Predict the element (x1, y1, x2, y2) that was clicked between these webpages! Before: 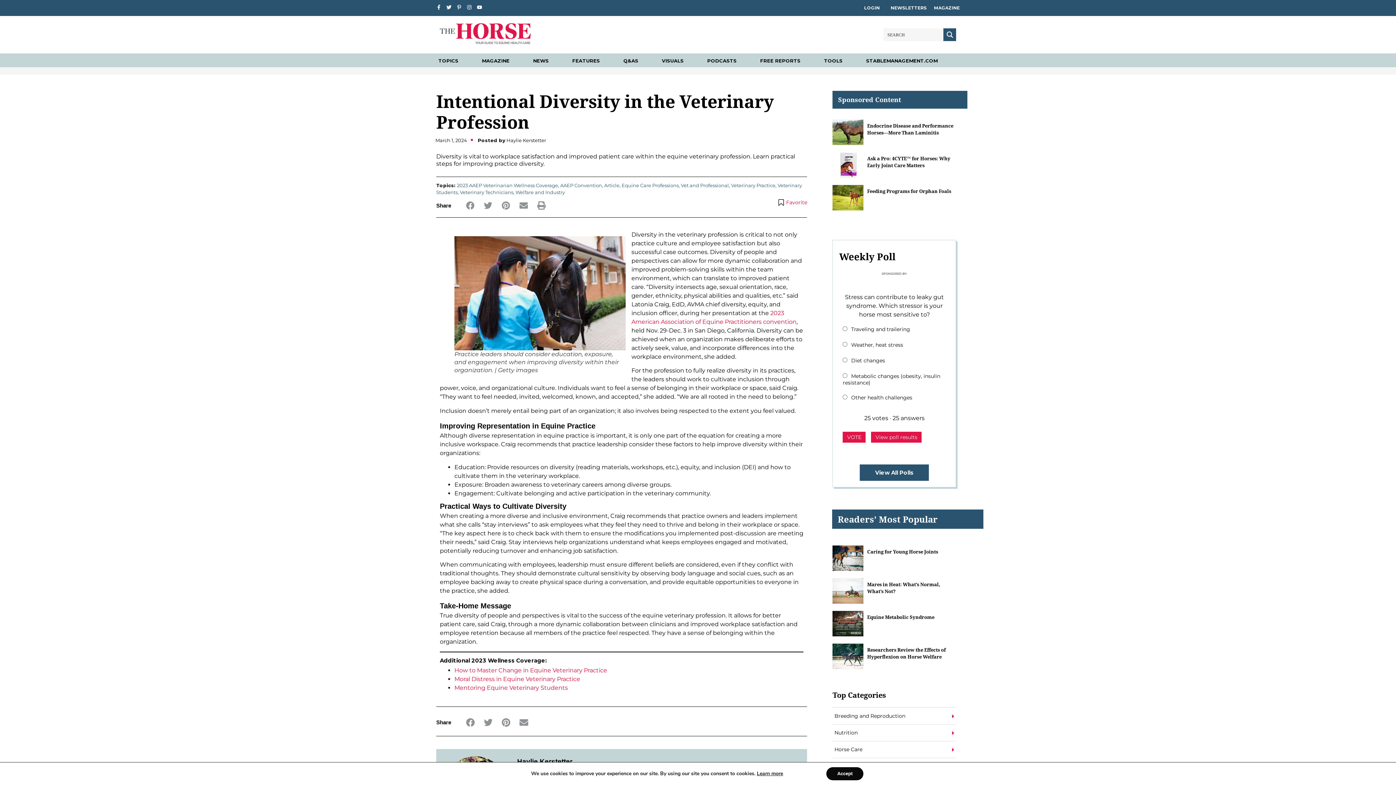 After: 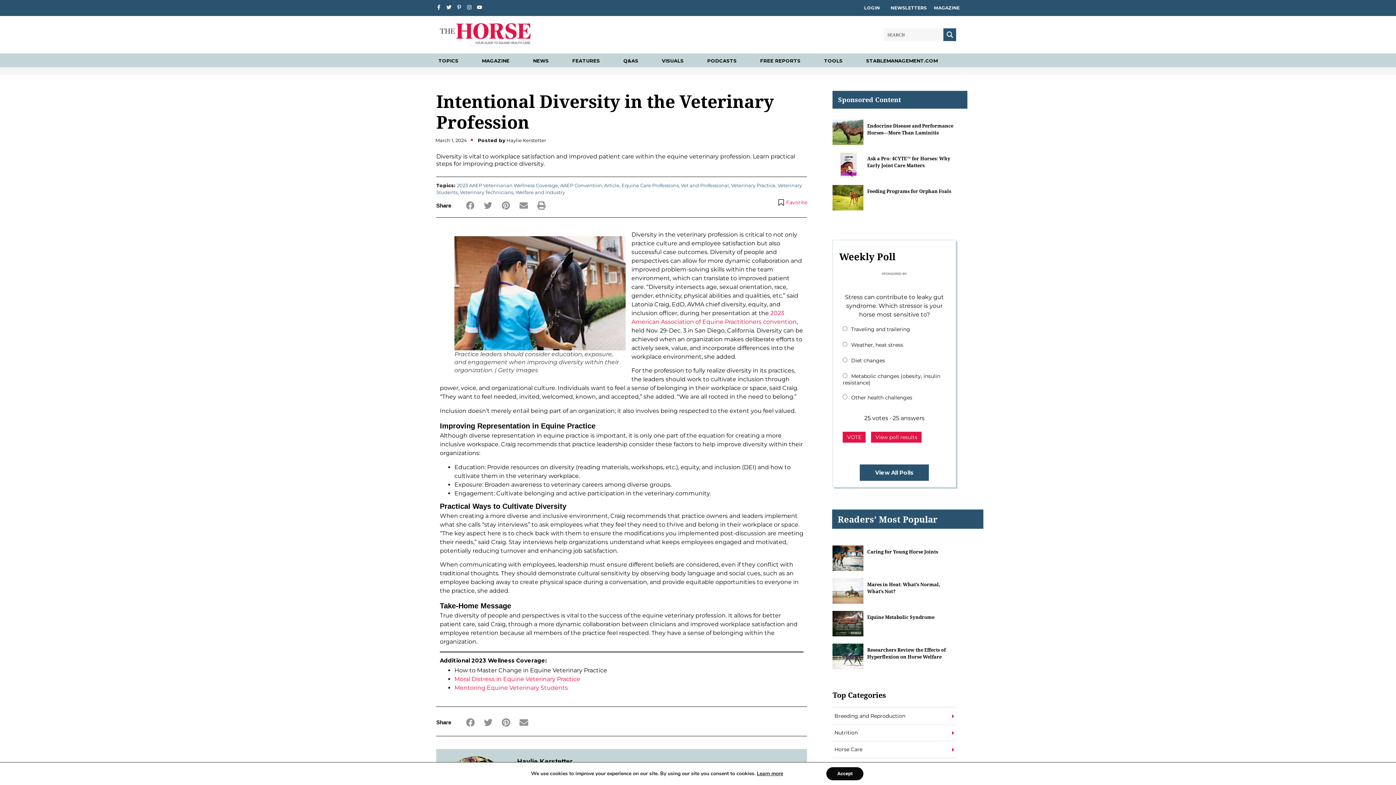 Action: bbox: (454, 667, 607, 674) label: How to Master Change in Equine Veterinary Practice